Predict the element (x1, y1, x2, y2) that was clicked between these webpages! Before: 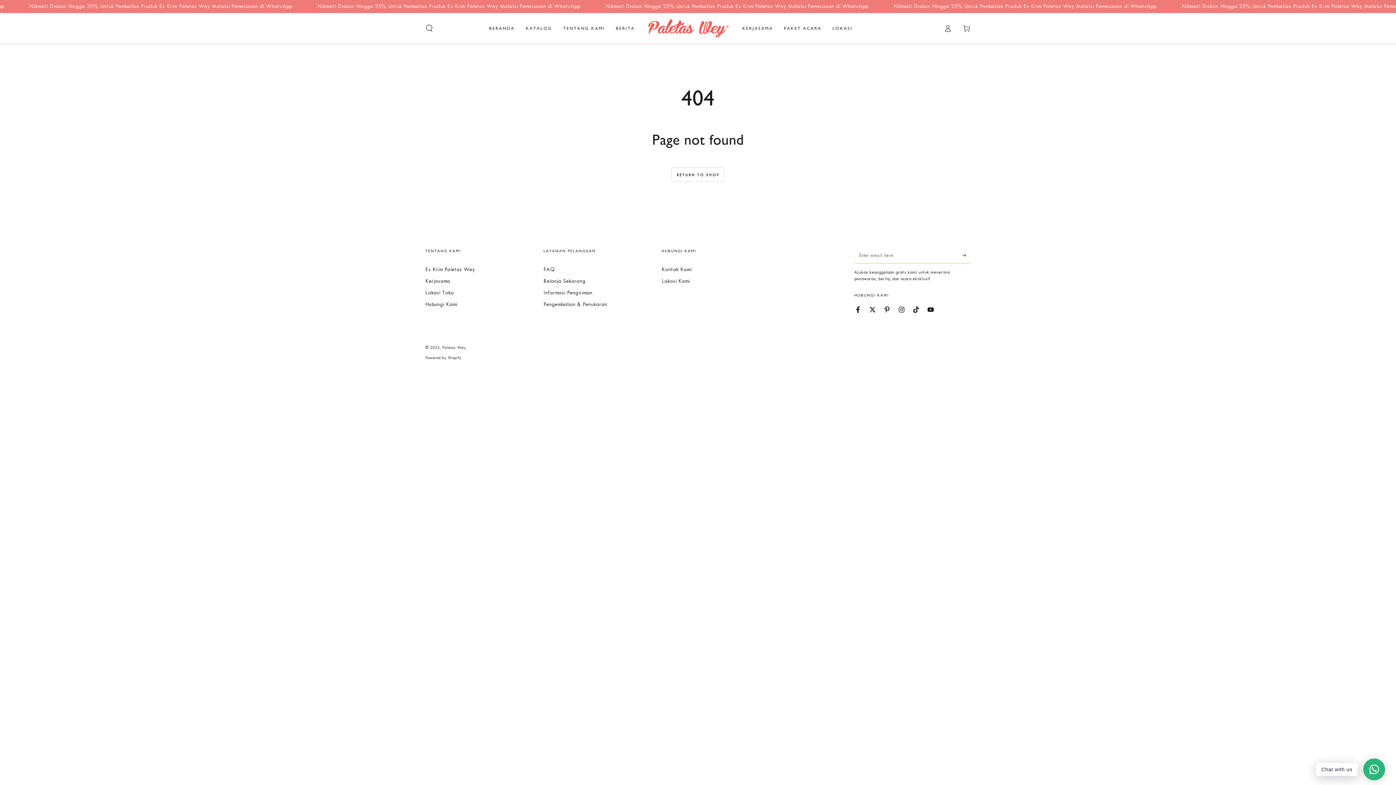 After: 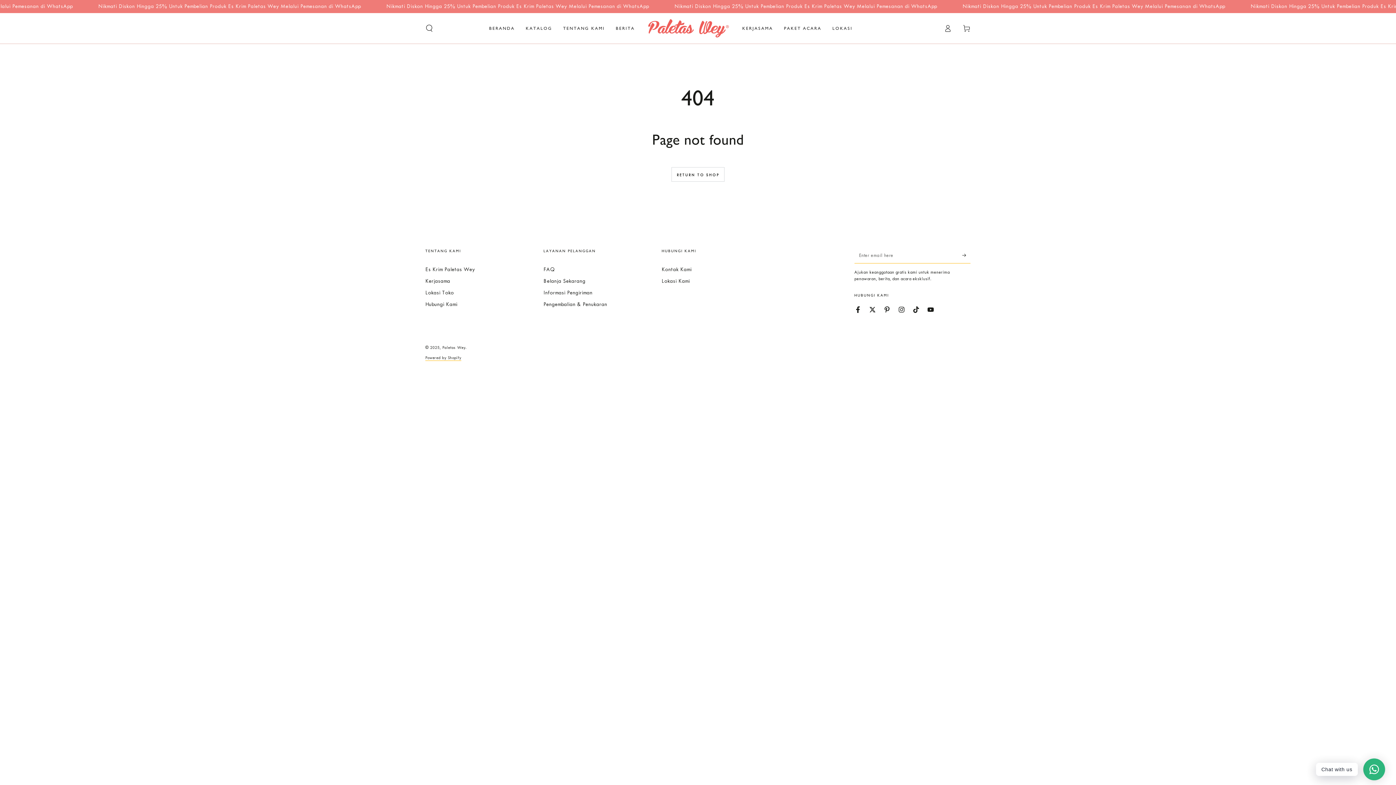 Action: bbox: (425, 355, 461, 361) label: Powered by Shopify